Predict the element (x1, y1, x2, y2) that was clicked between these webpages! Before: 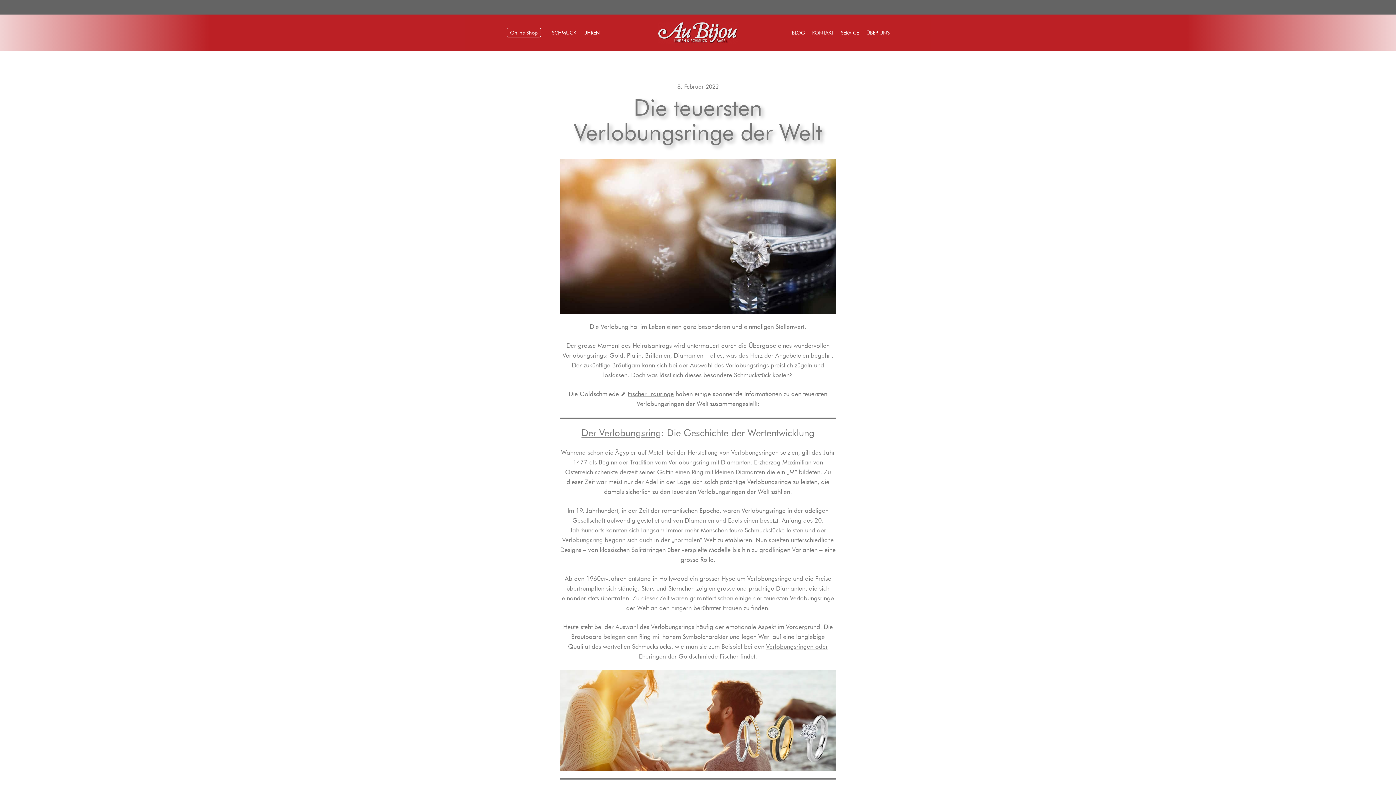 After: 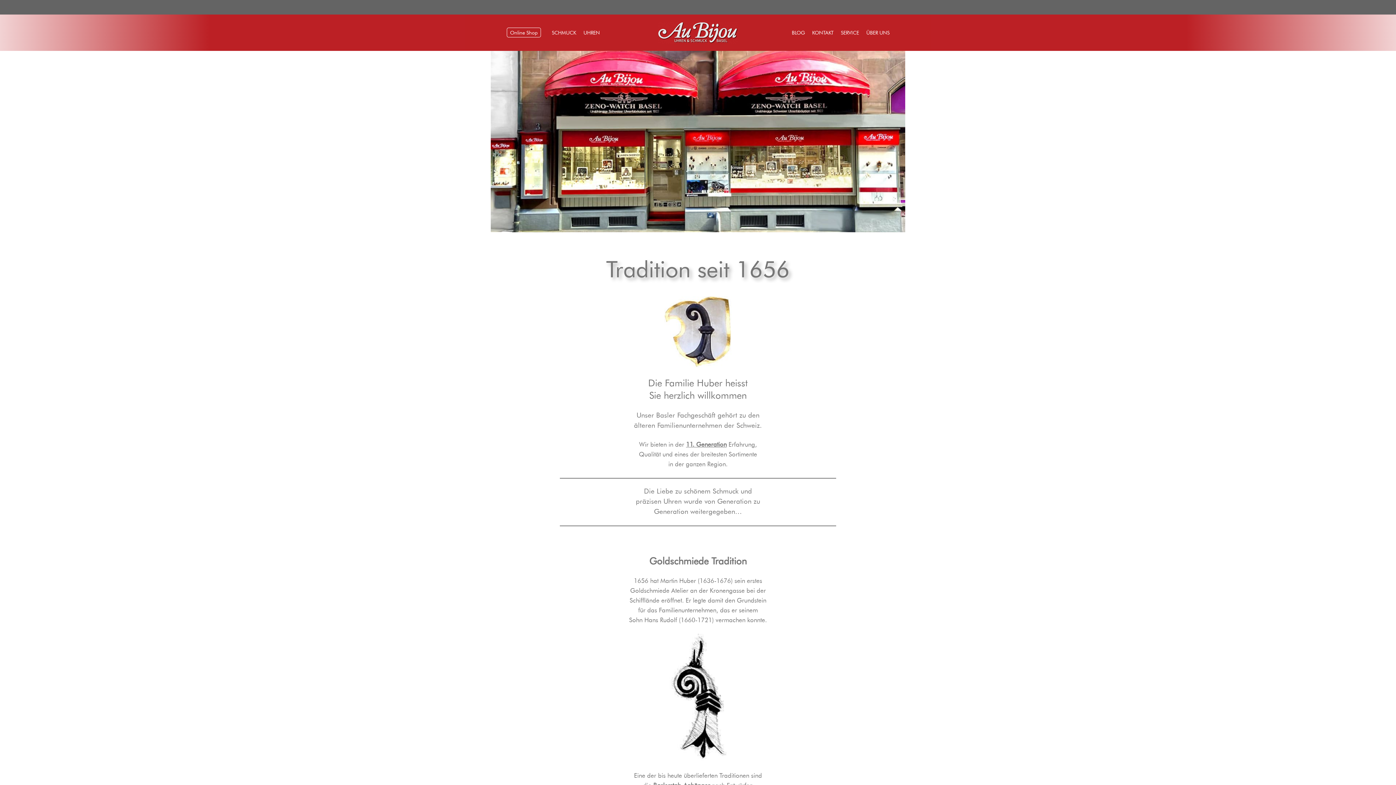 Action: bbox: (866, 29, 889, 36) label: ÜBER UNS